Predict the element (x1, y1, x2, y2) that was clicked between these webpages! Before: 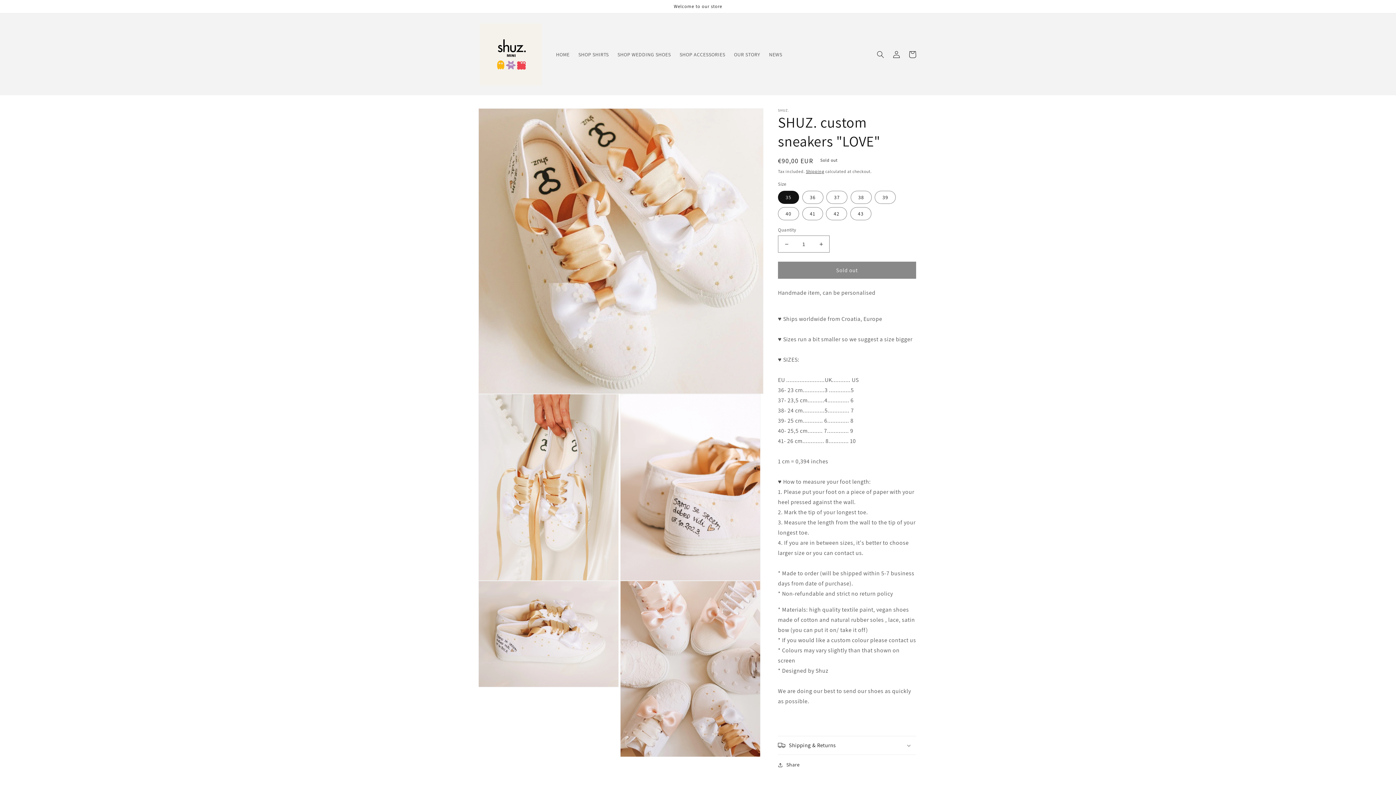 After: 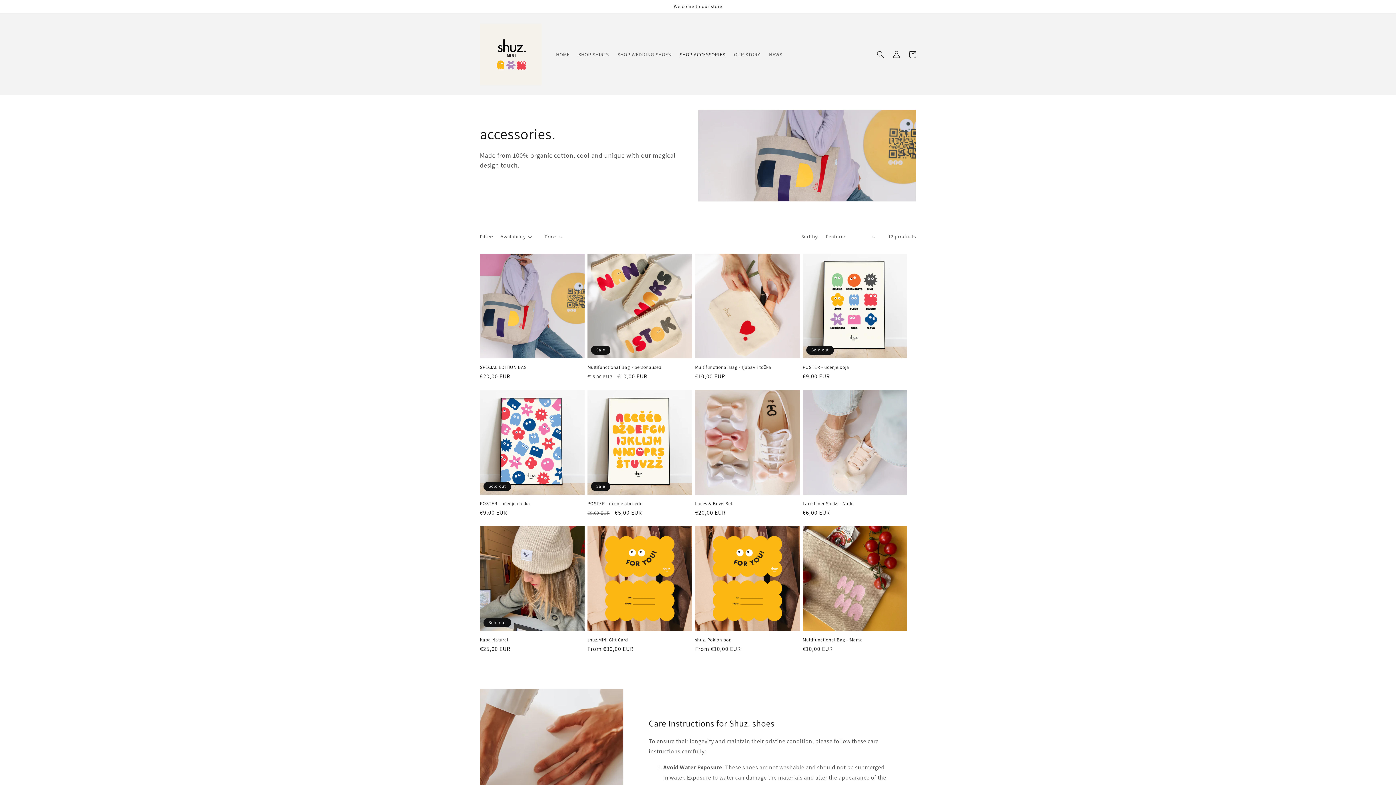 Action: label: SHOP ACCESSORIES bbox: (675, 46, 729, 62)